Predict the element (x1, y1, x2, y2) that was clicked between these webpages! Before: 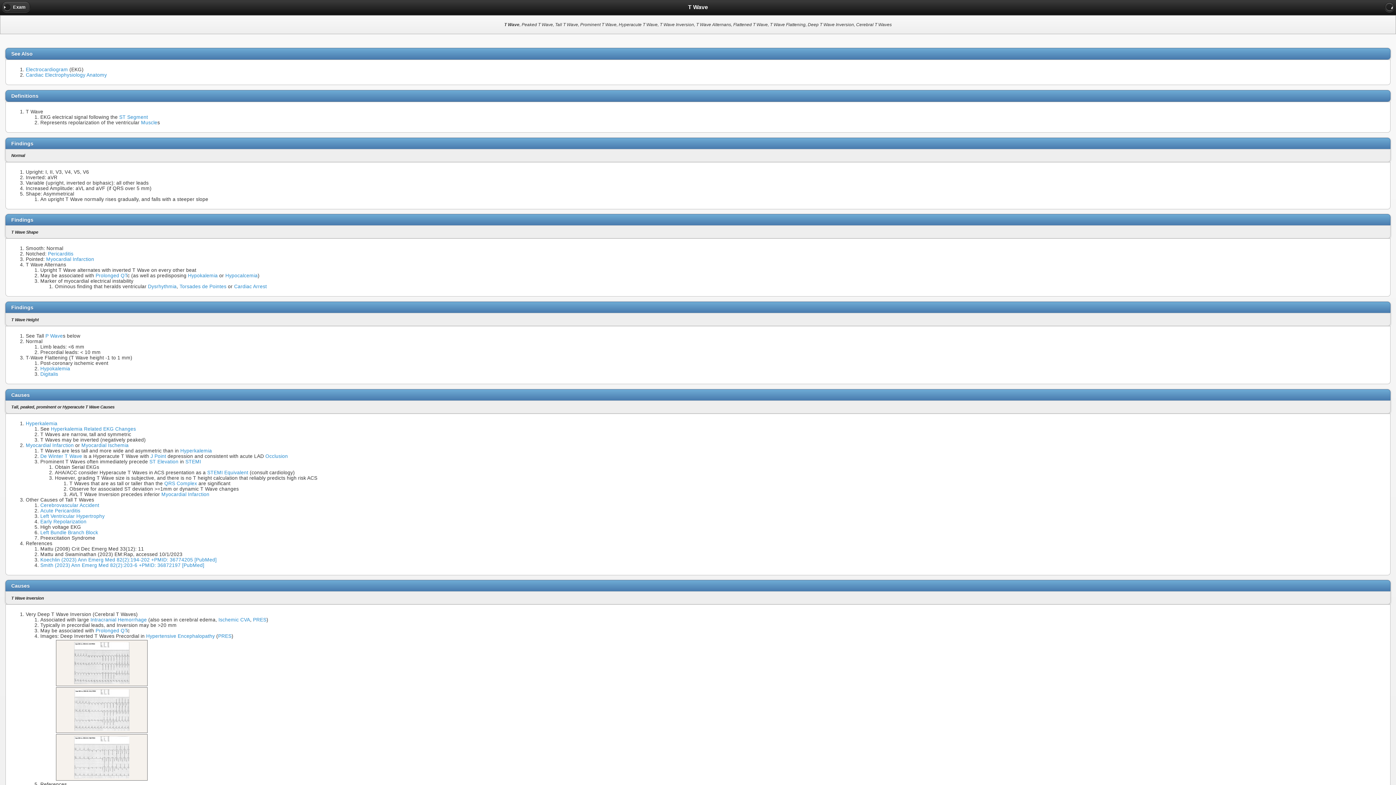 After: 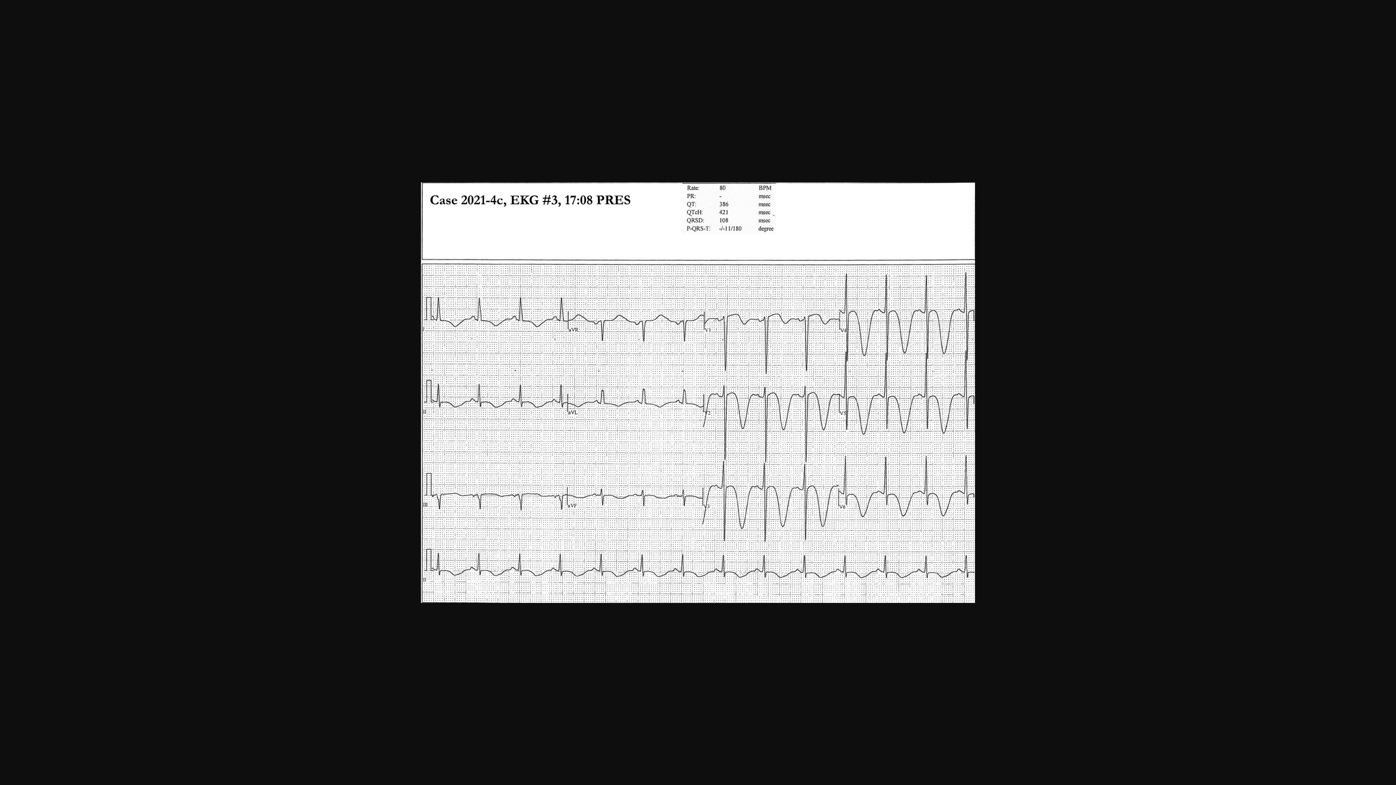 Action: bbox: (56, 736, 147, 779)